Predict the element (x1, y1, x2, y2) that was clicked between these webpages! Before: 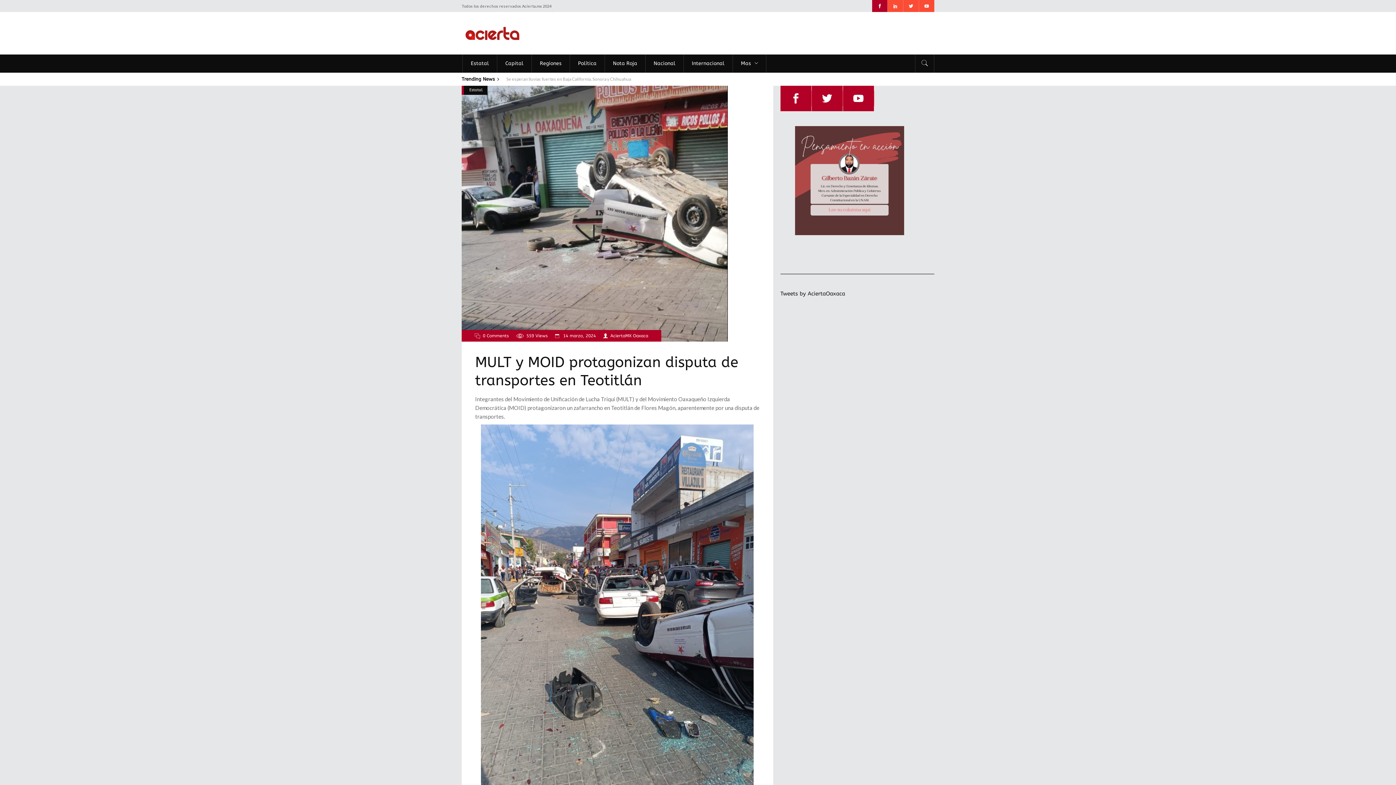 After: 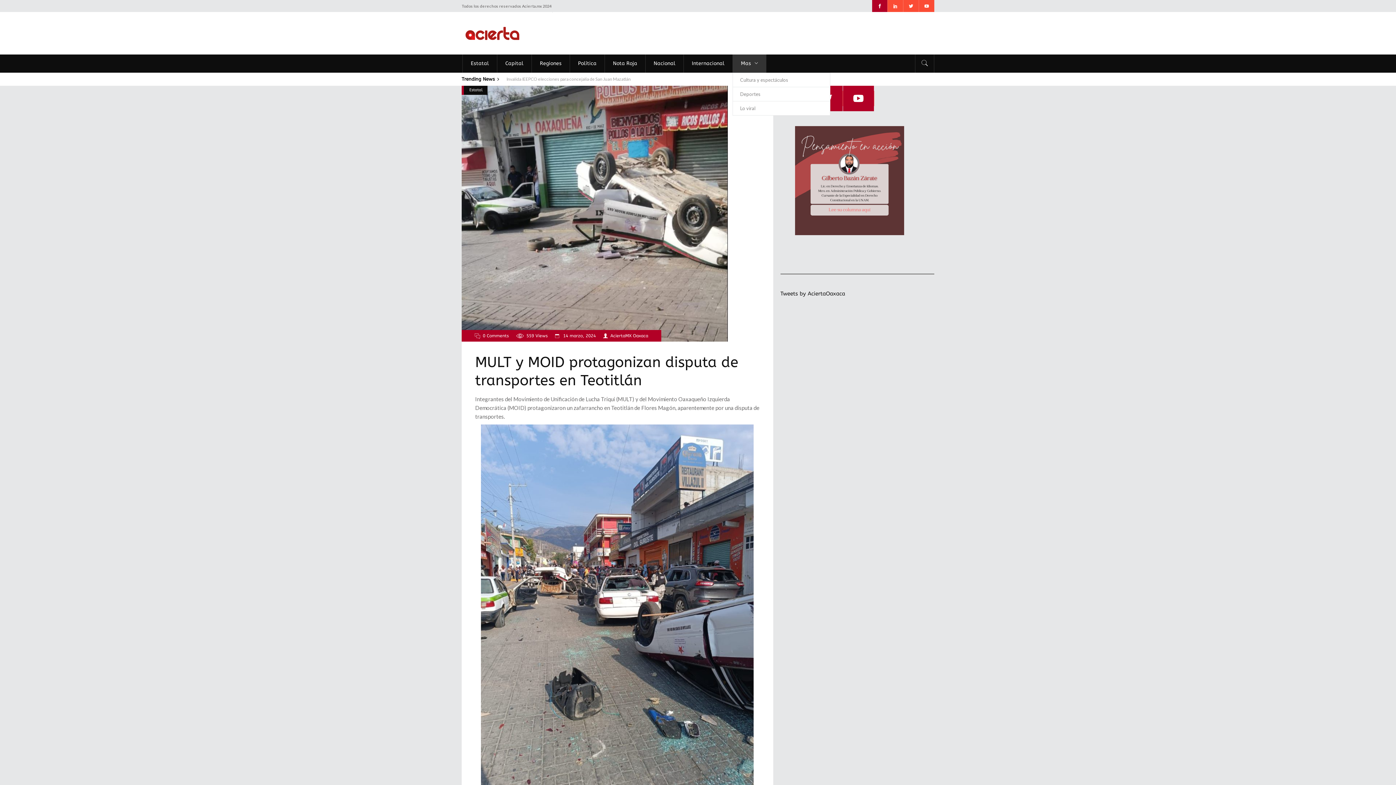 Action: label: Mas bbox: (732, 54, 766, 72)